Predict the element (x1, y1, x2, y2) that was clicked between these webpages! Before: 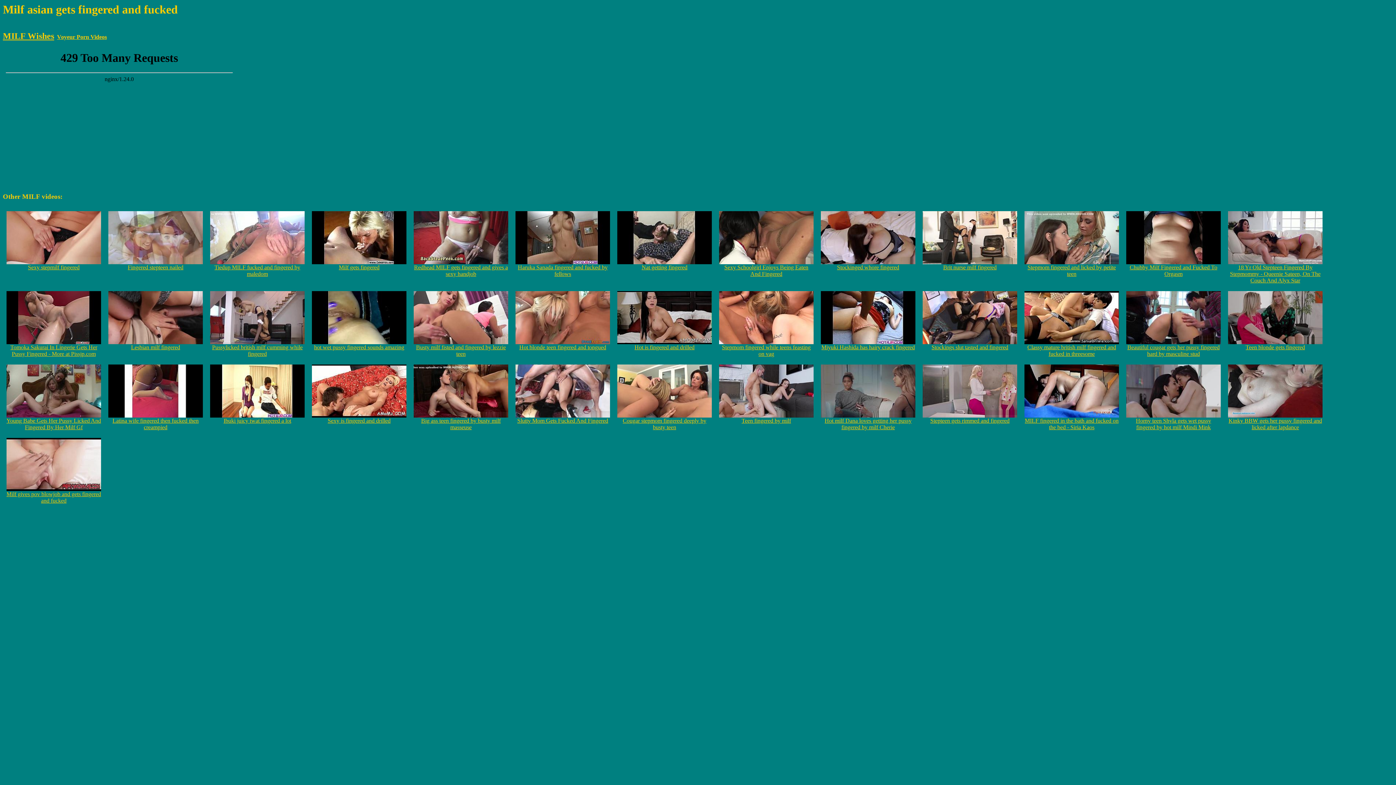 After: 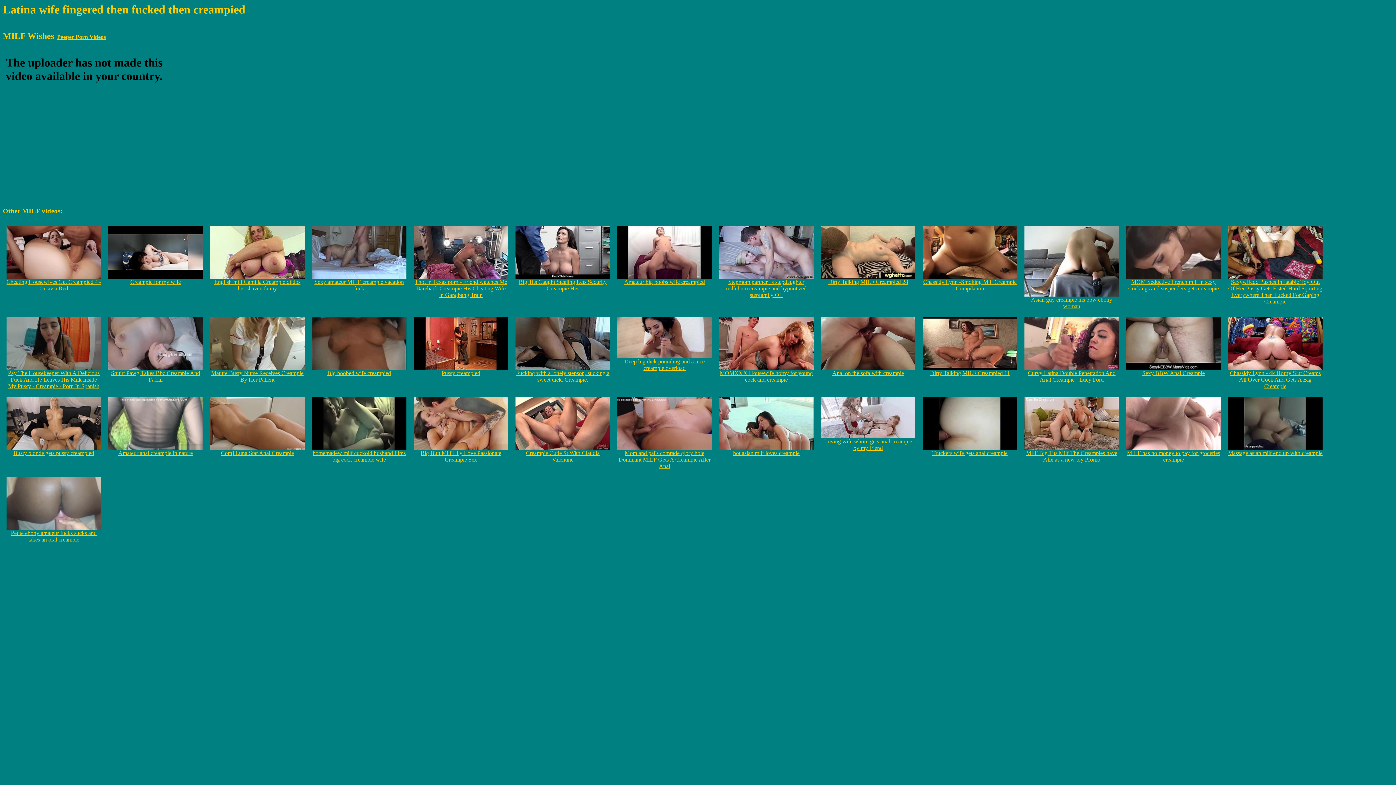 Action: bbox: (108, 412, 202, 430) label: 
Latina wife fingered then fucked then creampied